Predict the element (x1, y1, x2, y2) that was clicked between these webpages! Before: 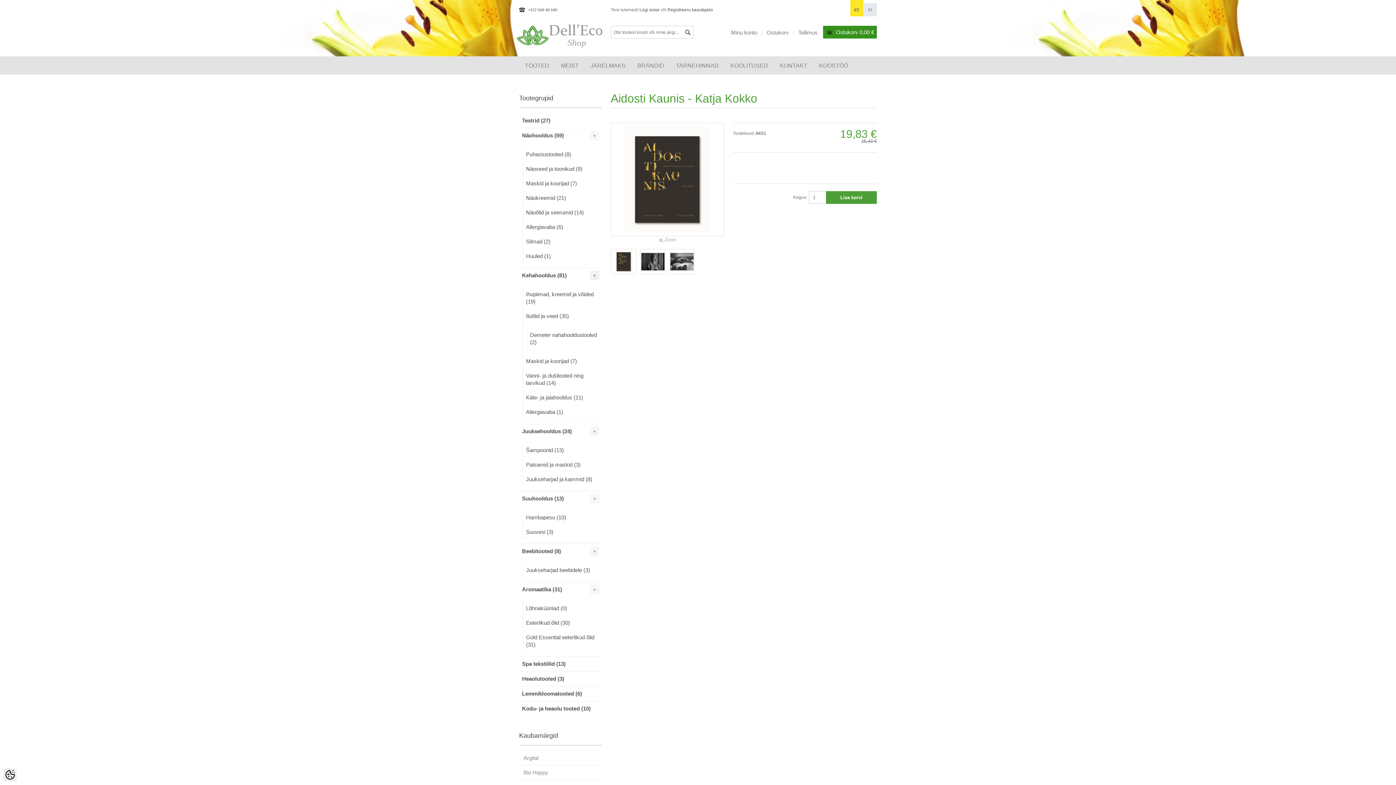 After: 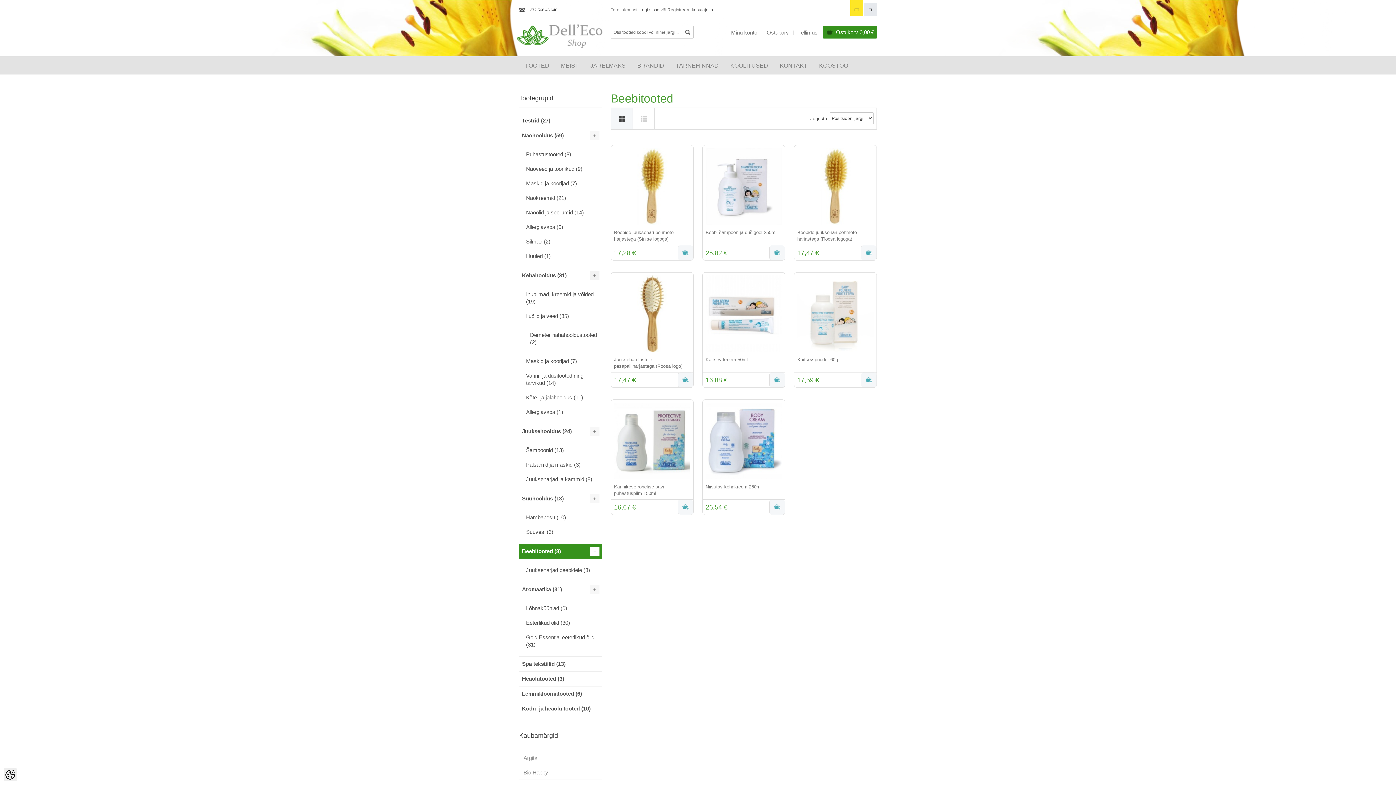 Action: bbox: (519, 544, 602, 558) label: Beebitooted (8)